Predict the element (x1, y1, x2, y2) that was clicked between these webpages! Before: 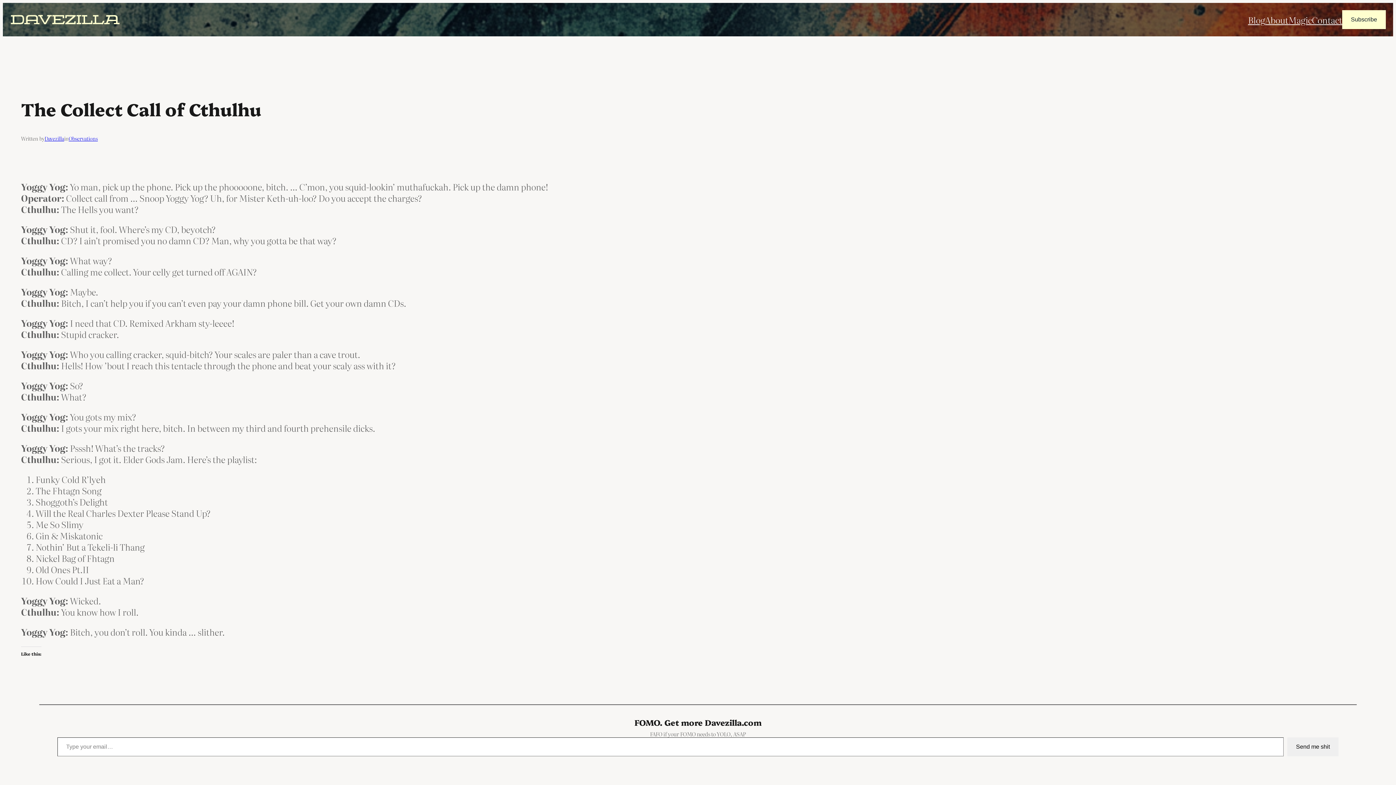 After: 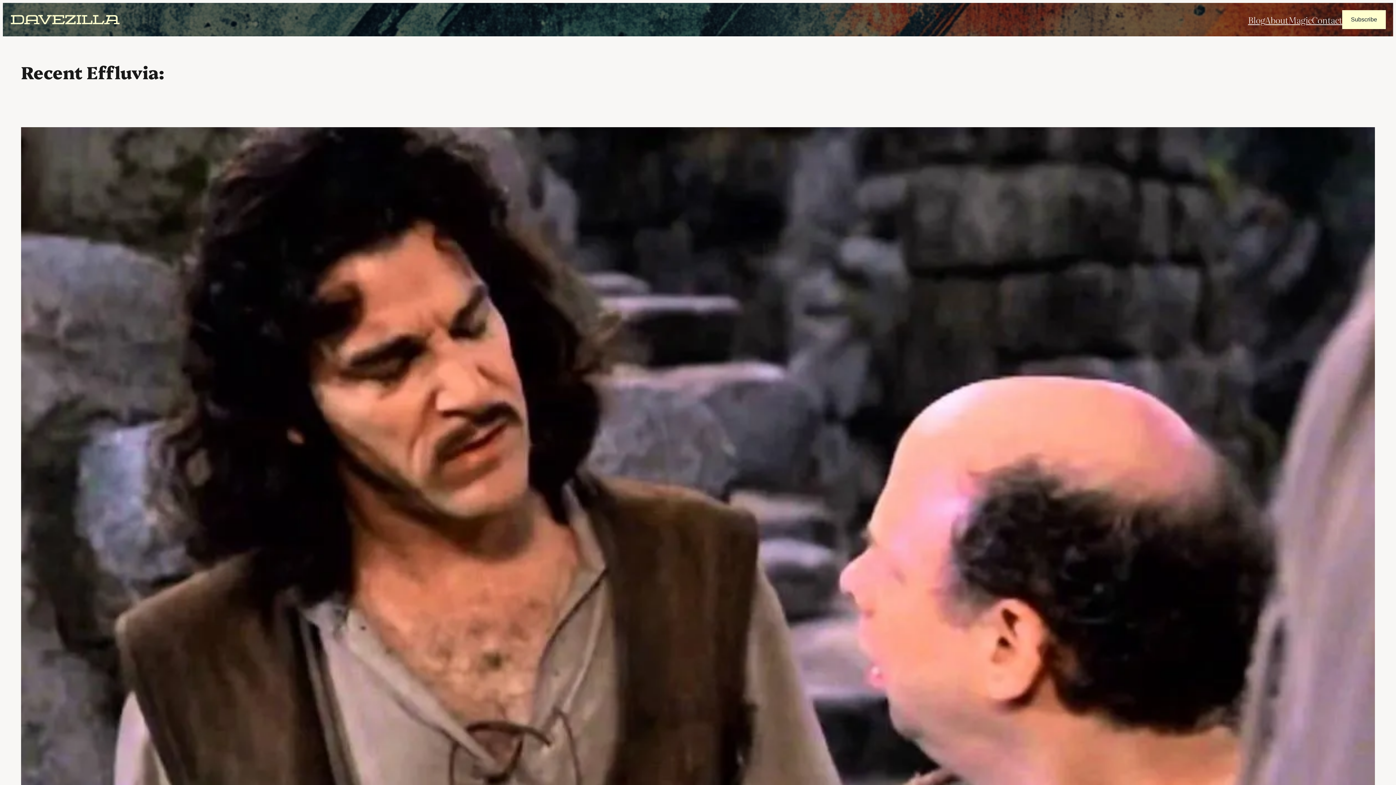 Action: bbox: (10, 14, 120, 25)